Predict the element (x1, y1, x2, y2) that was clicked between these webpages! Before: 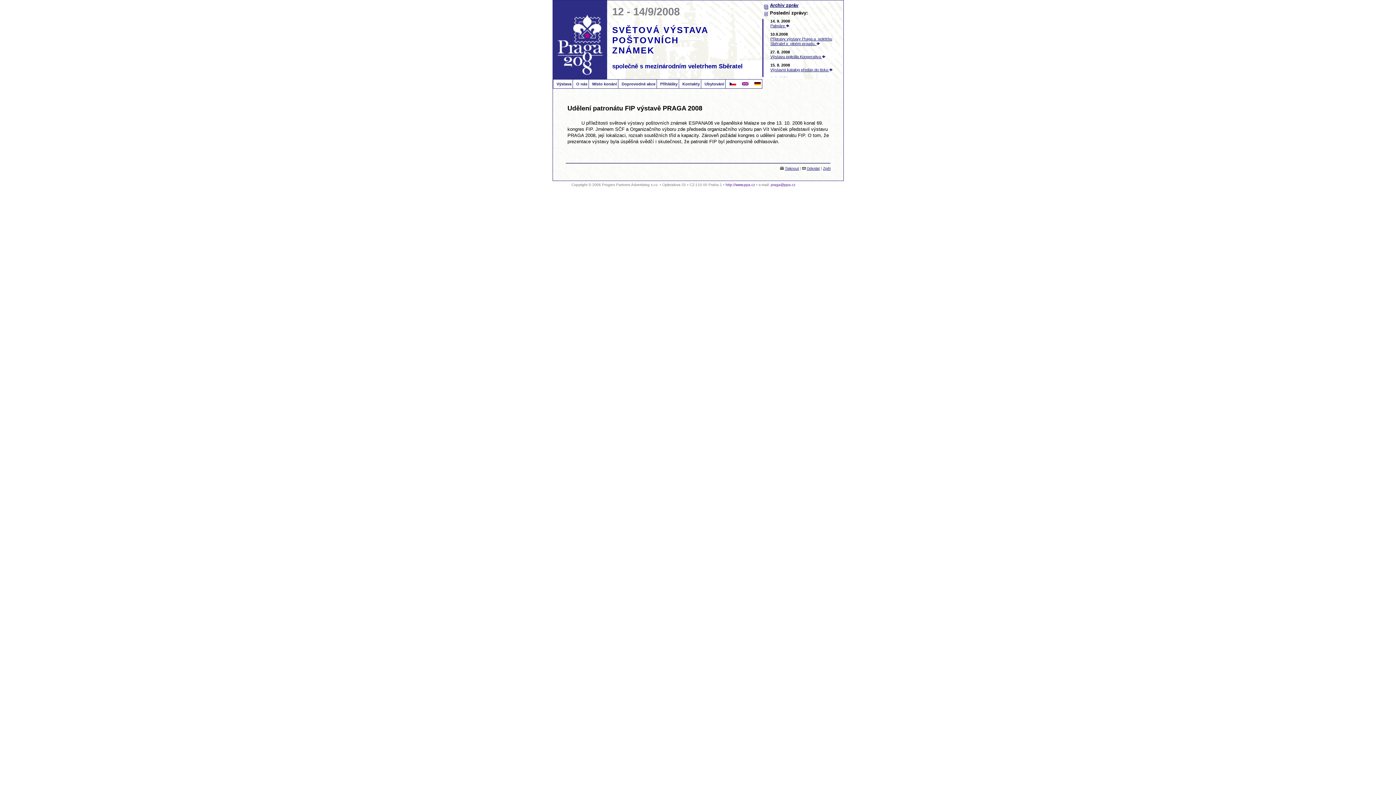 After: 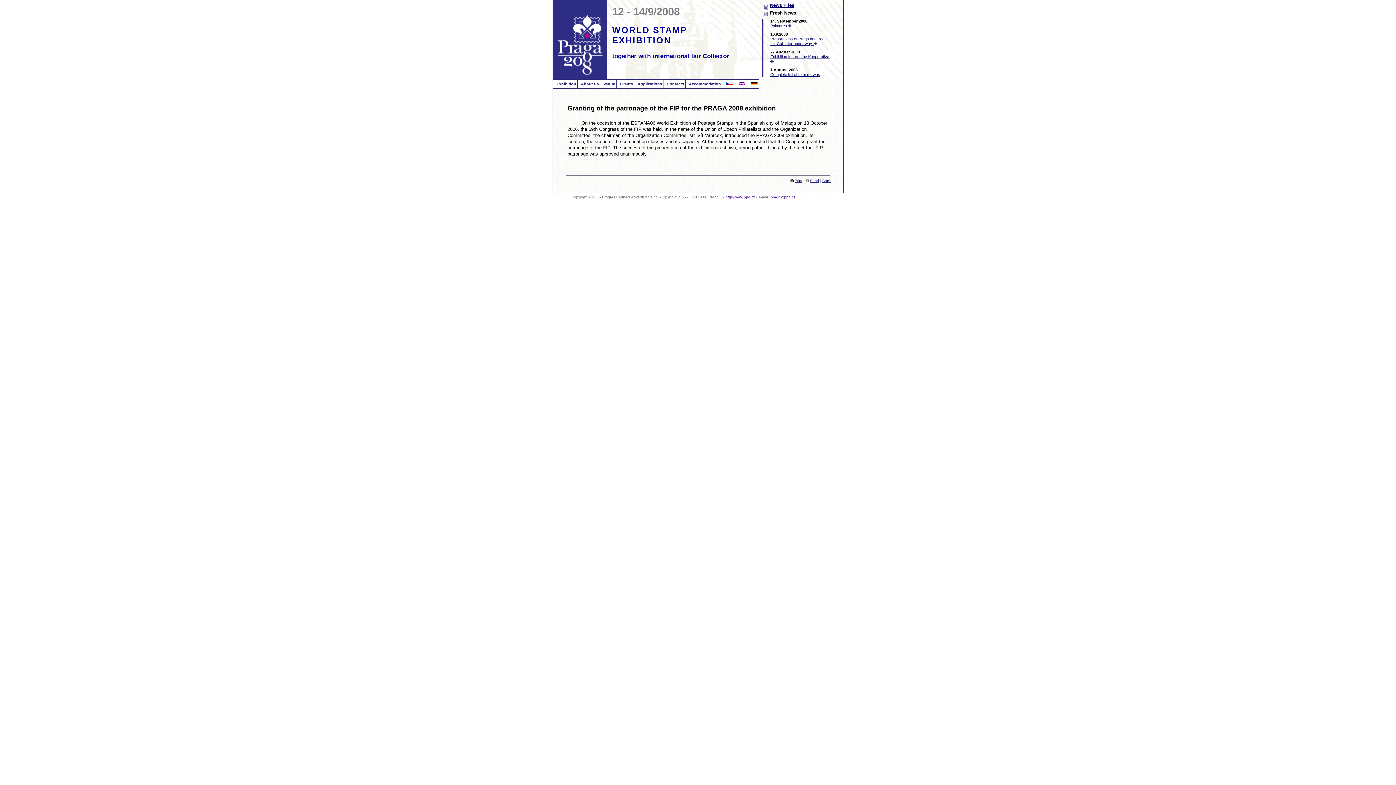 Action: bbox: (742, 81, 748, 86)